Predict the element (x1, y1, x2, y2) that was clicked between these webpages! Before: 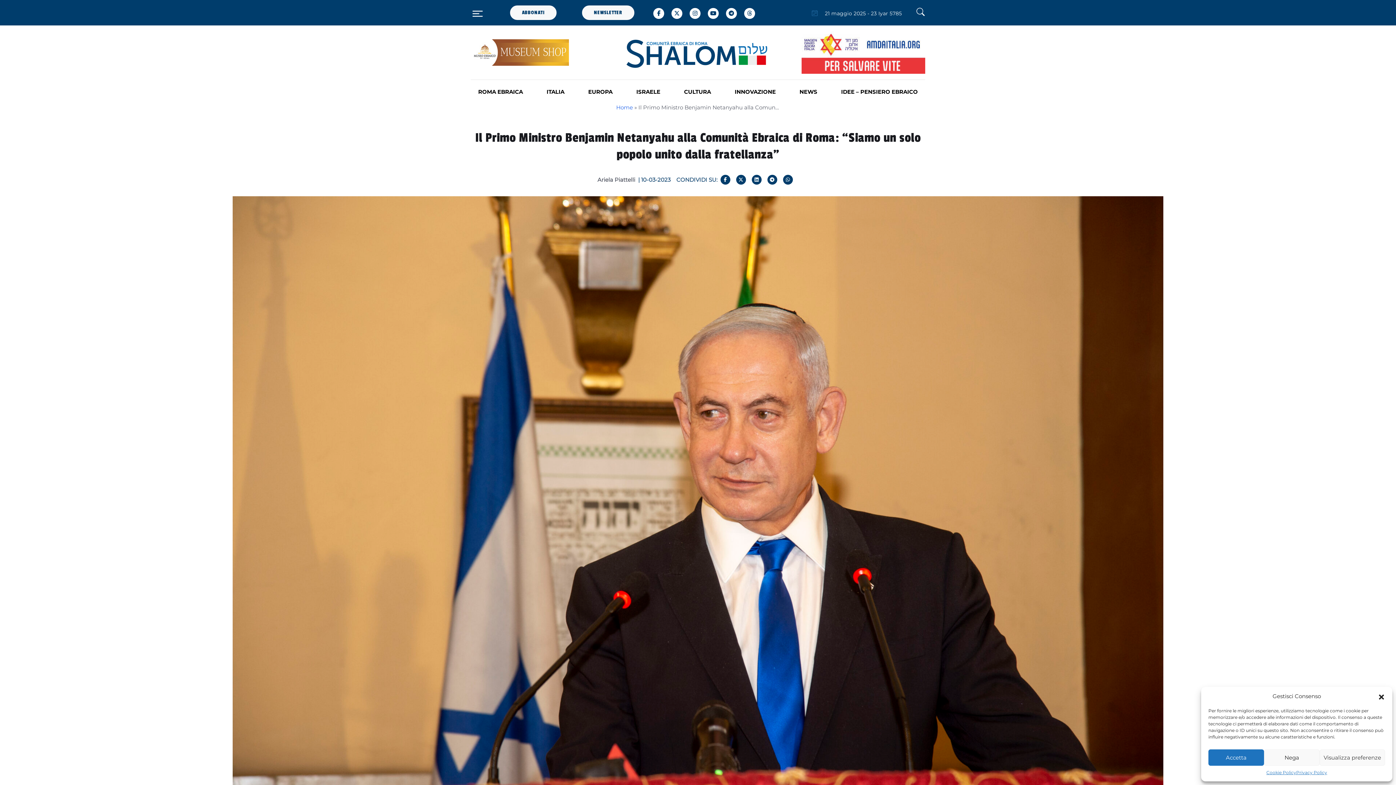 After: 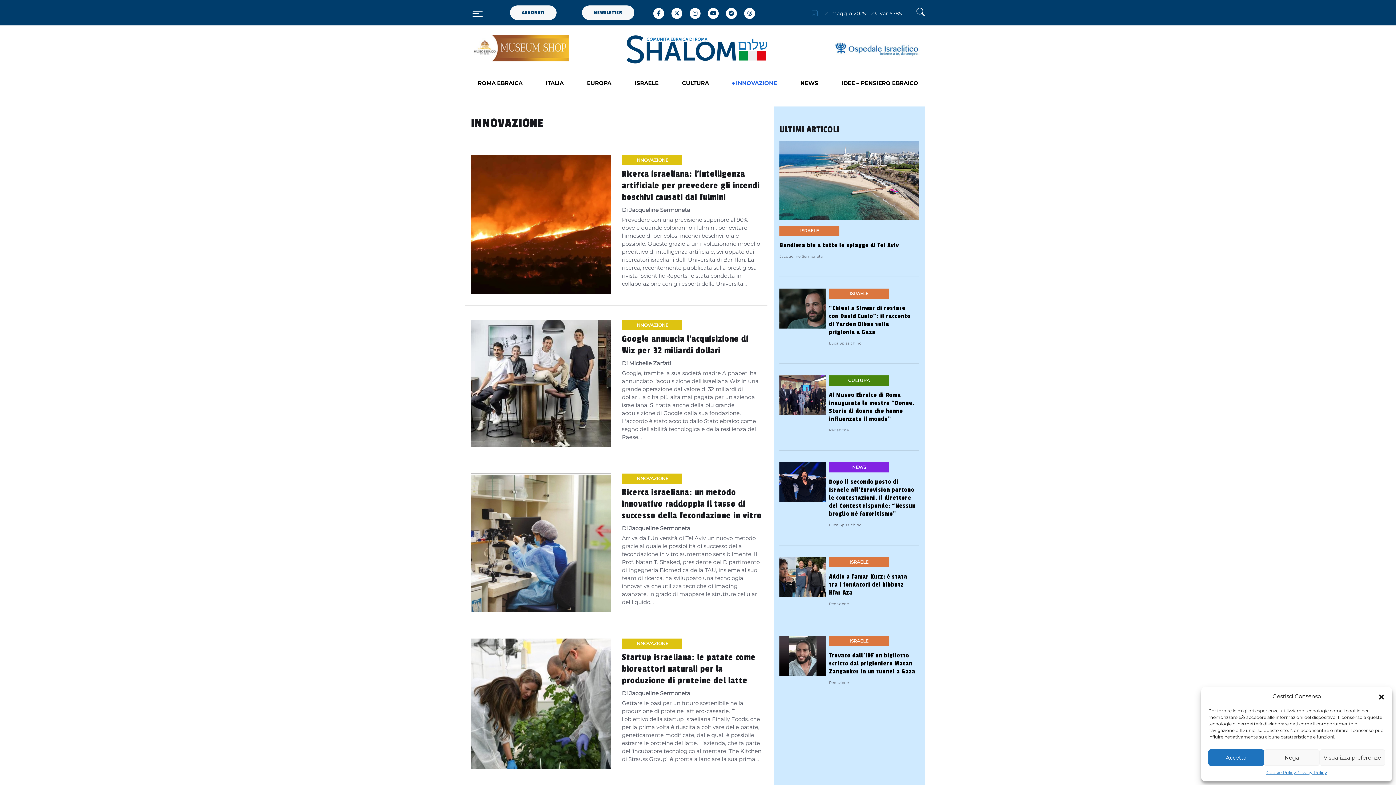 Action: bbox: (734, 80, 792, 103) label: INNOVAZIONE